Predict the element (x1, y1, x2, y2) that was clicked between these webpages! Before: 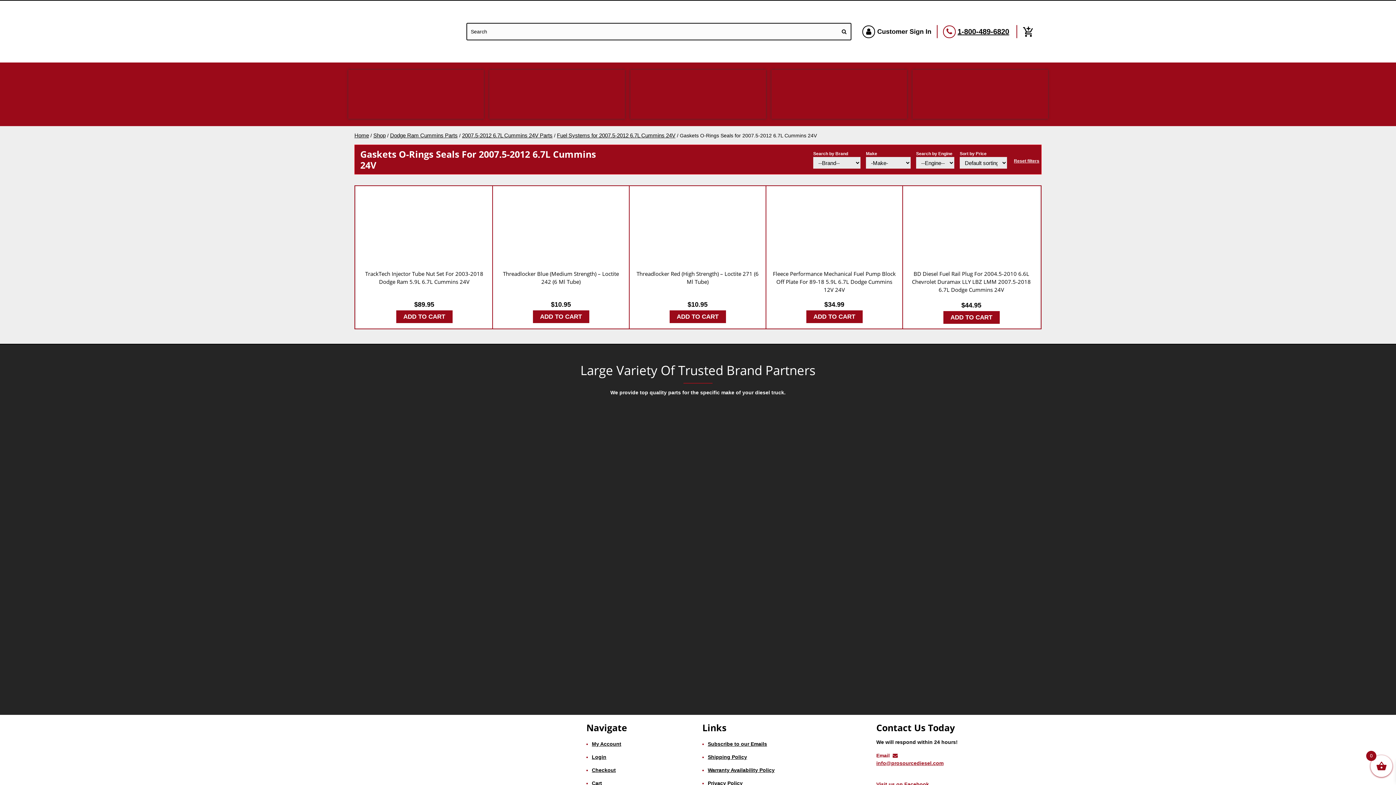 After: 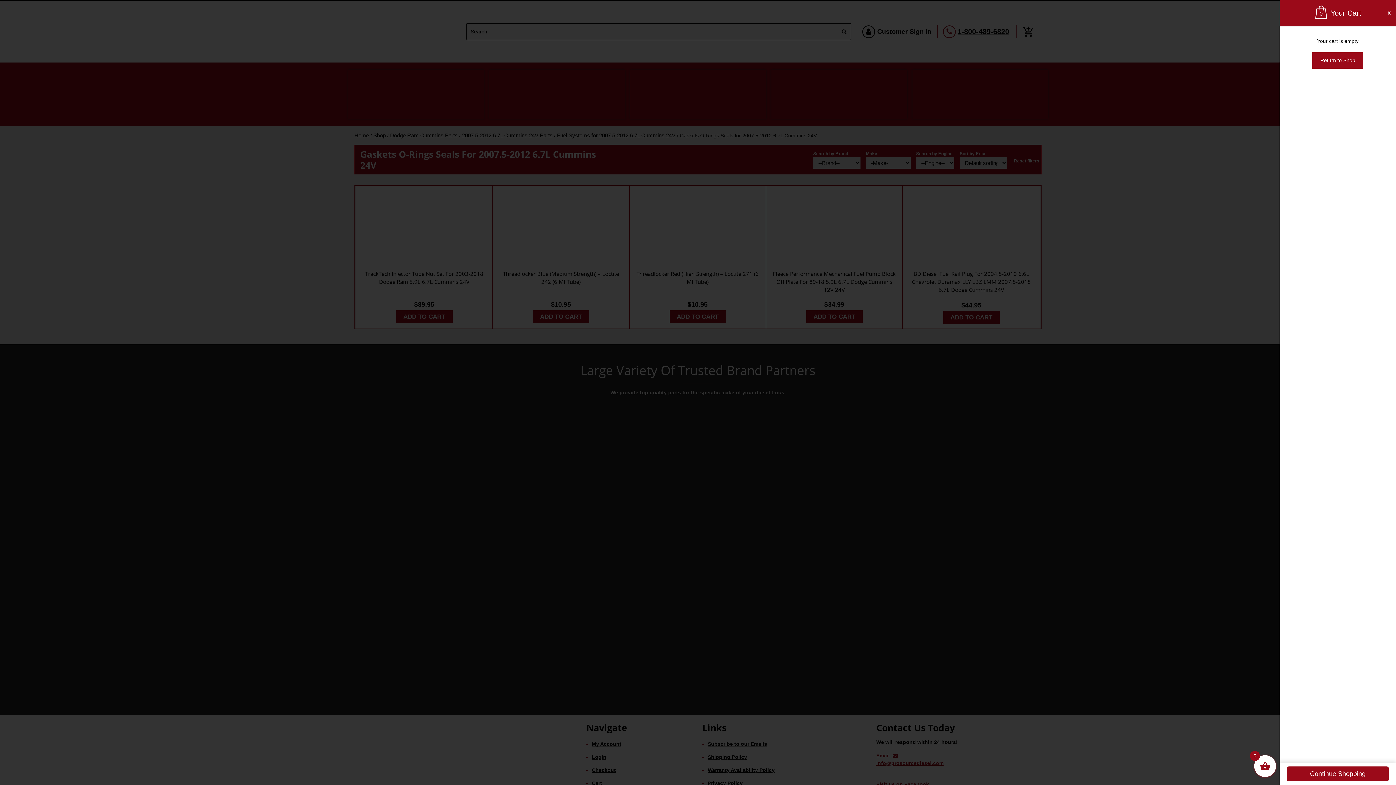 Action: bbox: (532, 310, 589, 323) label: Add to cart: “Threadlocker Blue (Medium Strength) - Loctite 242 (6 ml tube)”